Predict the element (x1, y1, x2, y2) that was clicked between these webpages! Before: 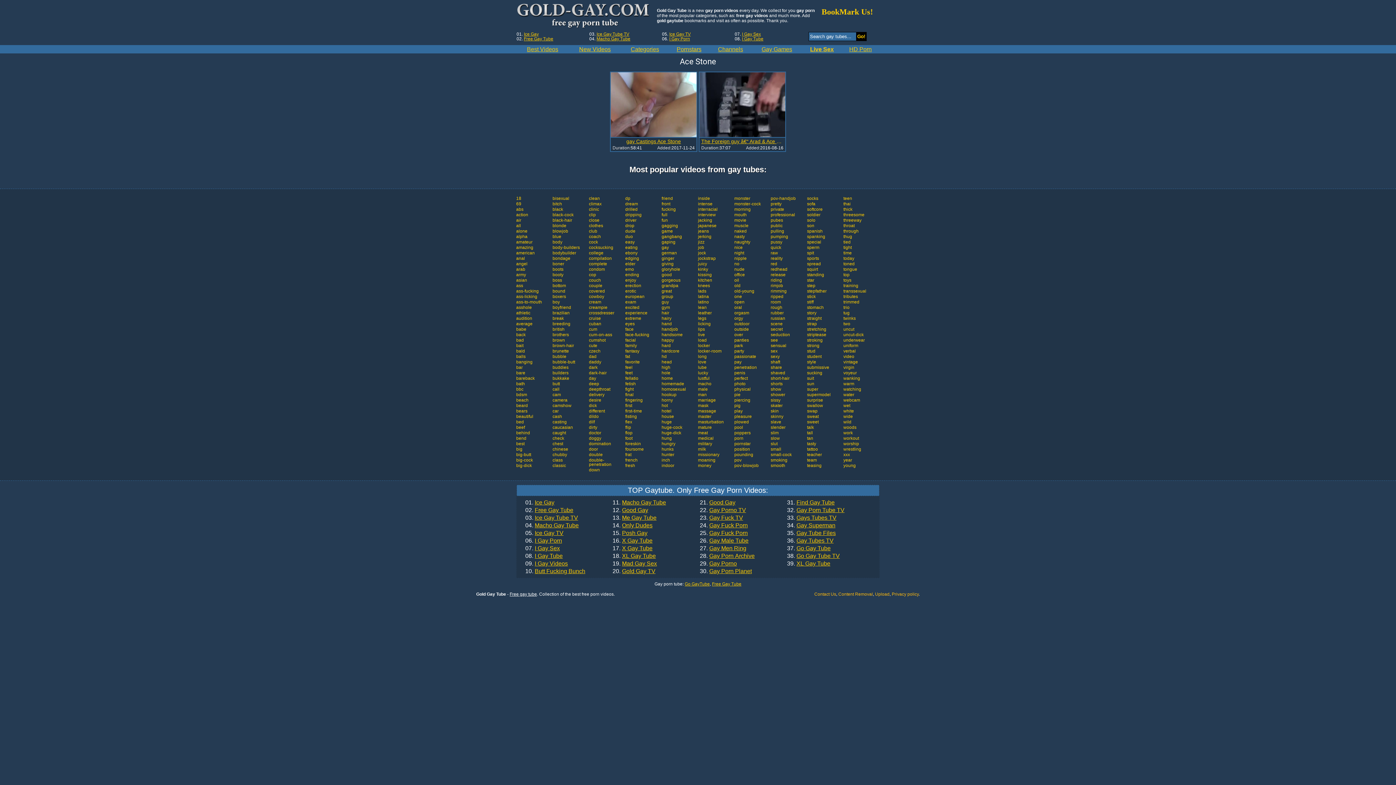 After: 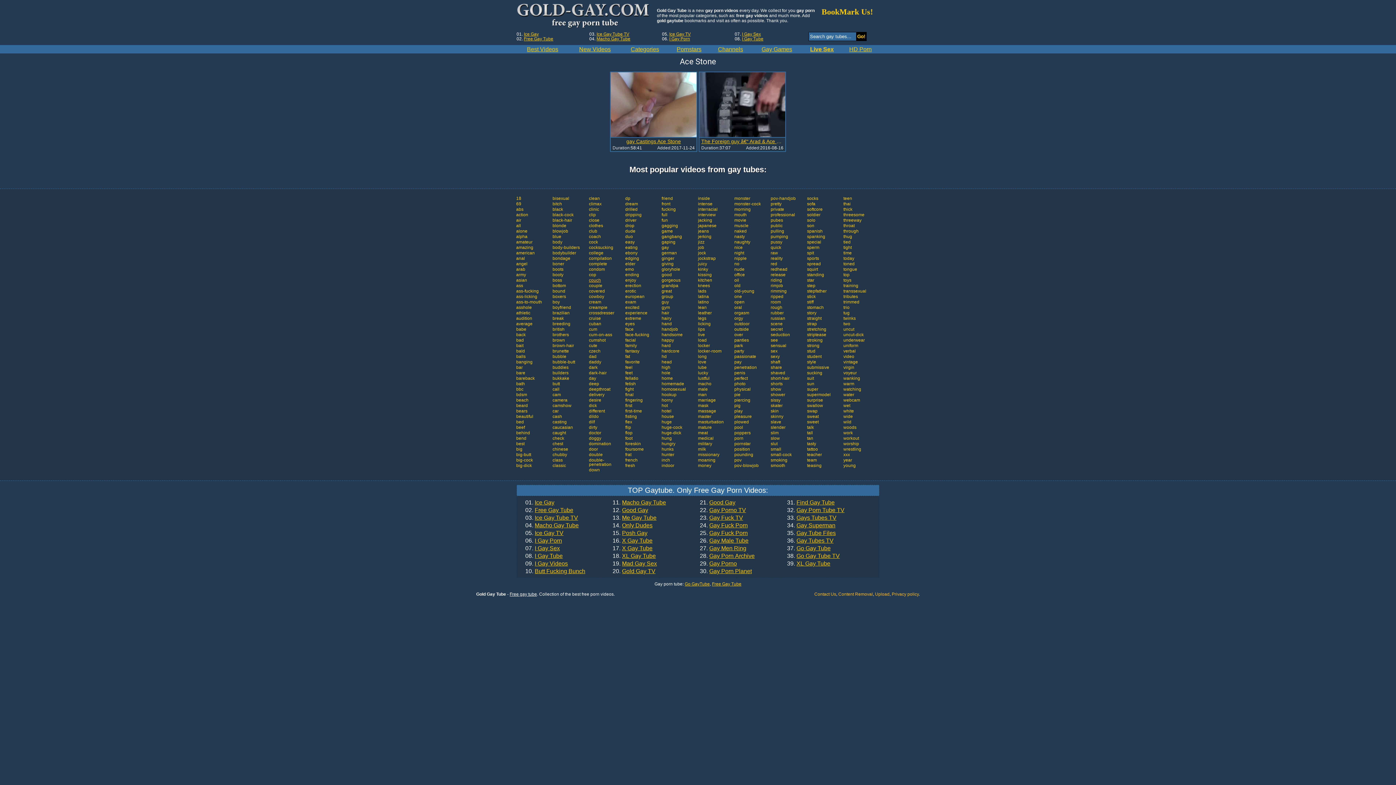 Action: bbox: (589, 278, 625, 282) label: couch